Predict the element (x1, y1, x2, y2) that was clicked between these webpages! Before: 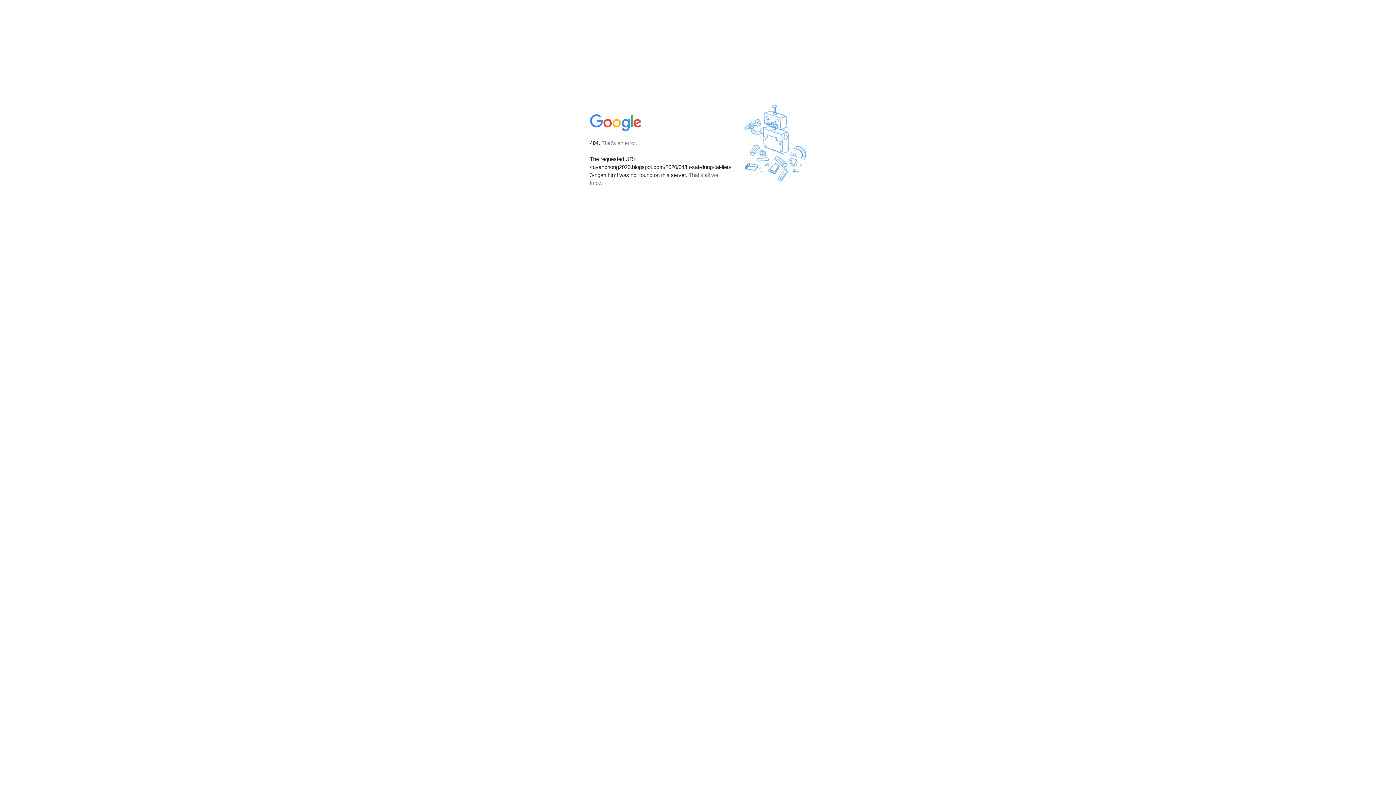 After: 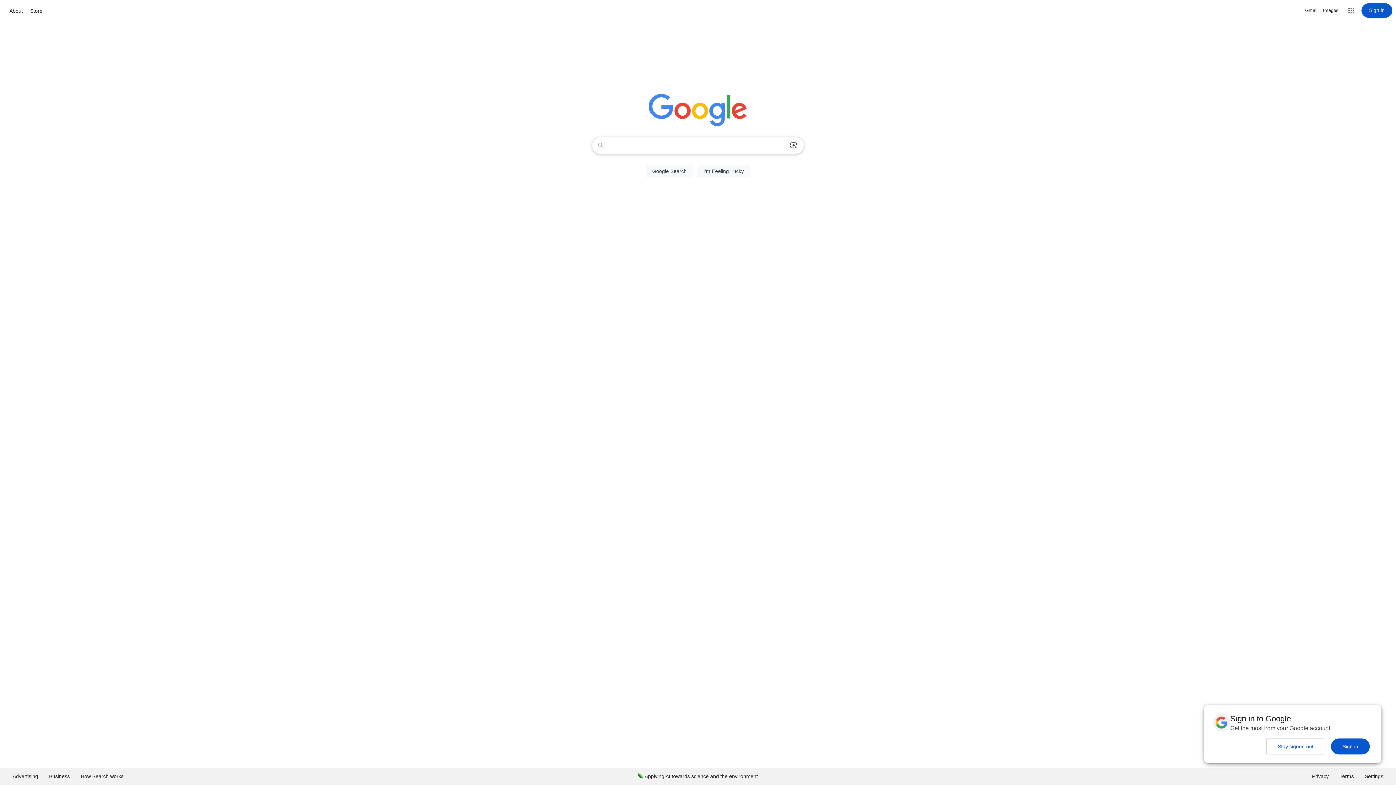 Action: bbox: (590, 127, 642, 134)